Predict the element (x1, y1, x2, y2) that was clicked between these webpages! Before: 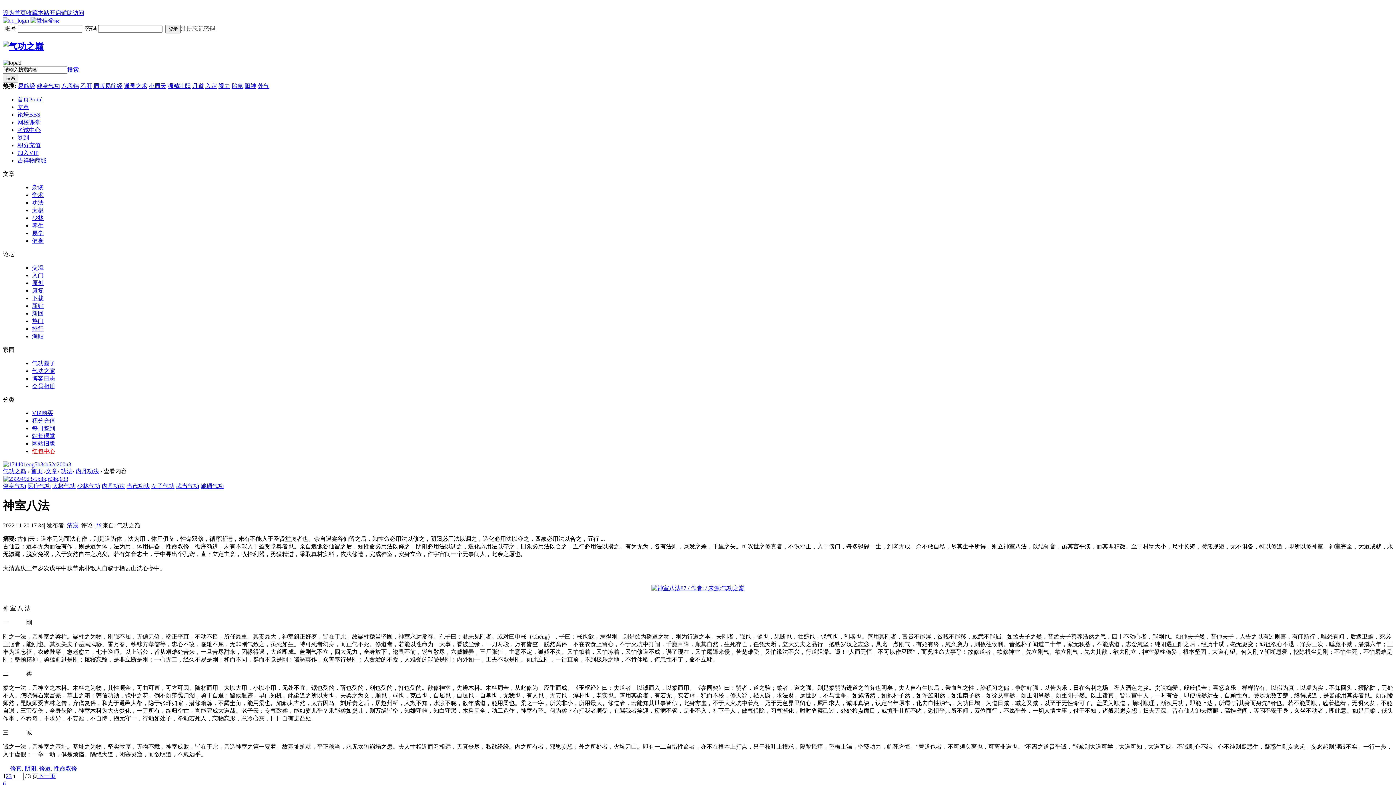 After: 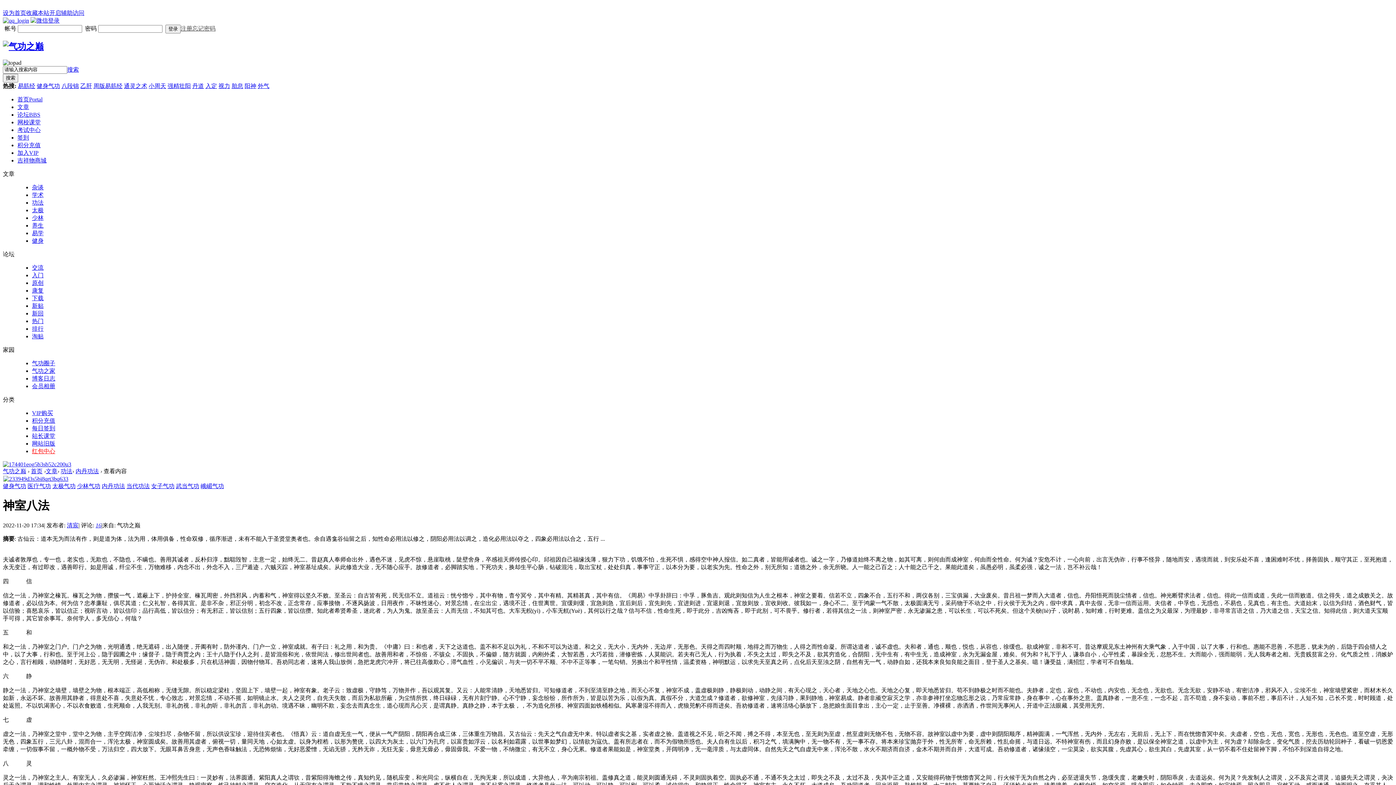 Action: bbox: (5, 773, 8, 779) label: 2